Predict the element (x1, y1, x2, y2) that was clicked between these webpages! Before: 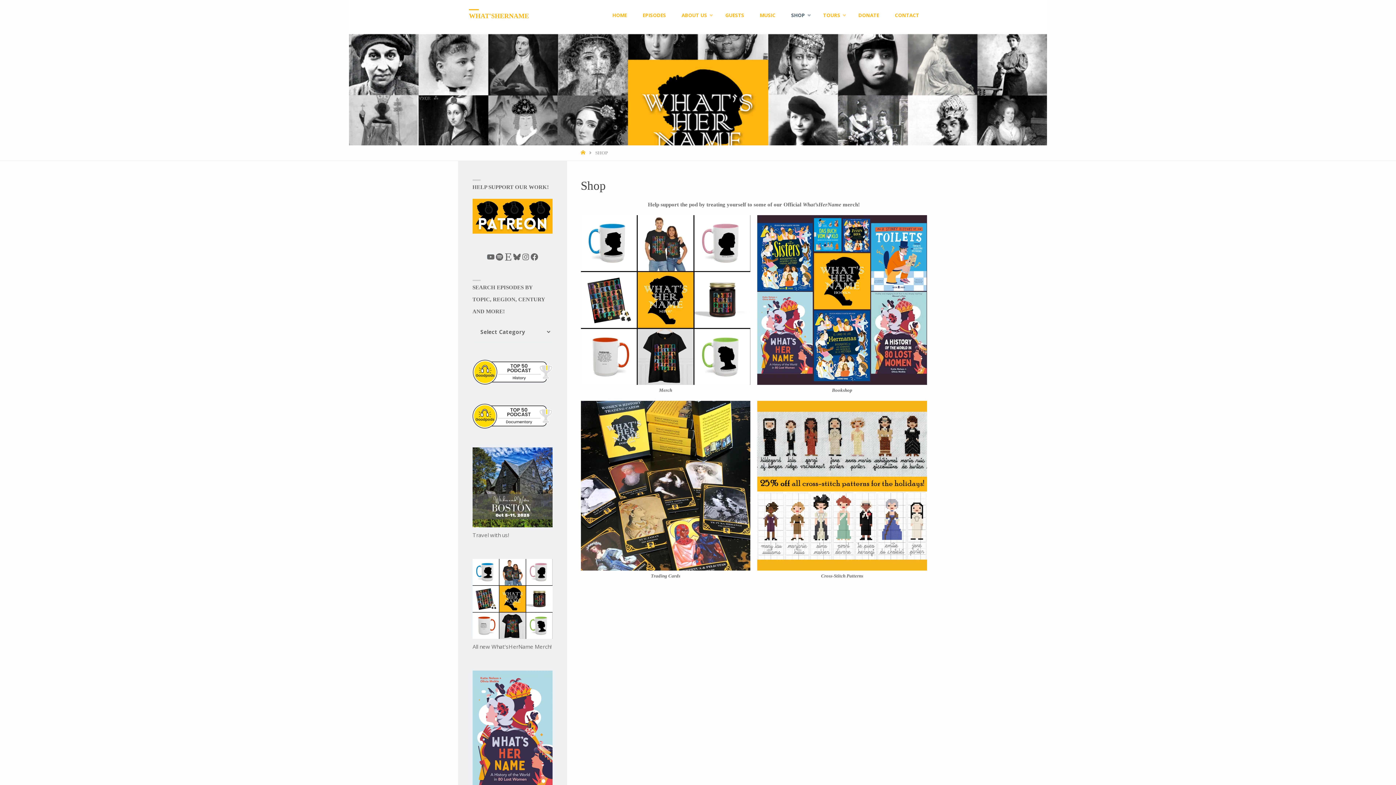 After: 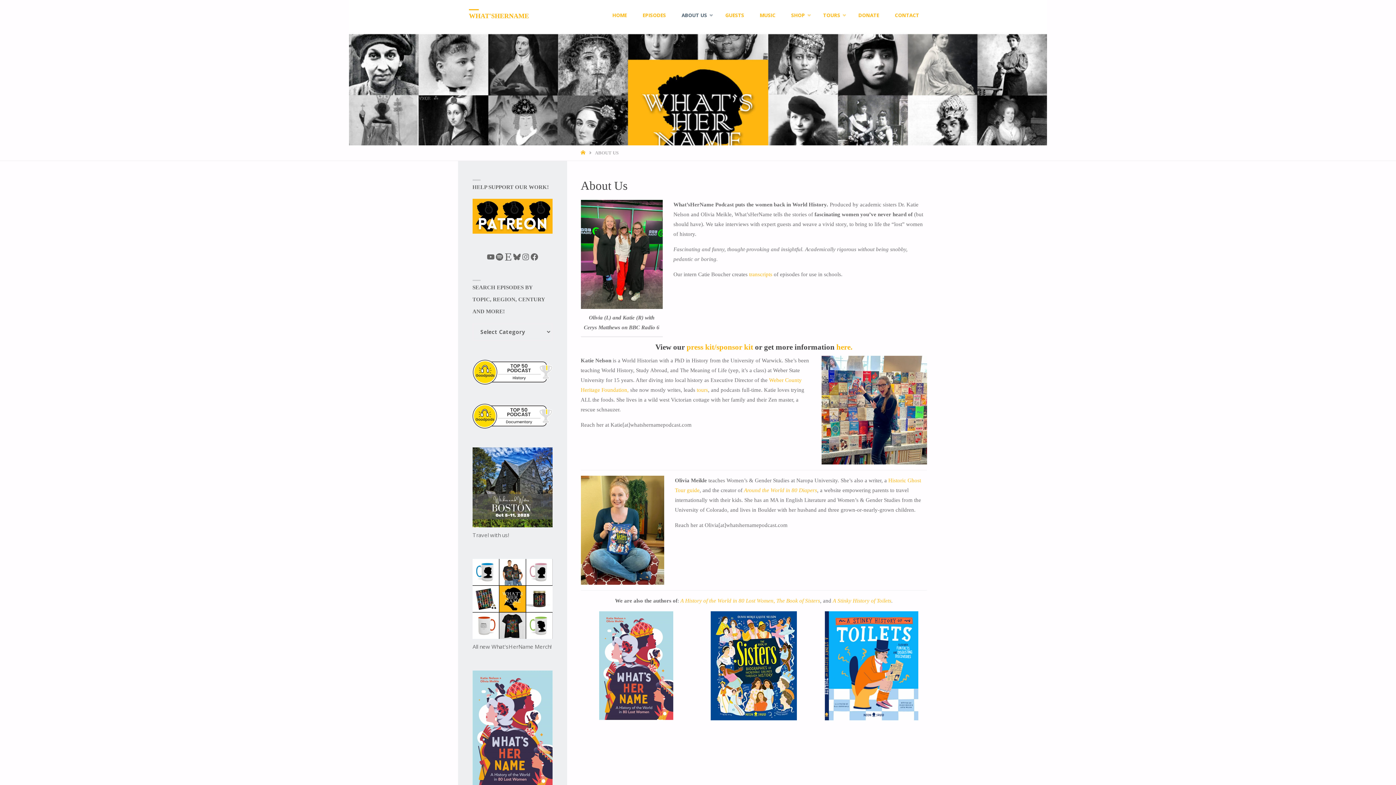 Action: label: ABOUT US bbox: (673, 0, 717, 30)